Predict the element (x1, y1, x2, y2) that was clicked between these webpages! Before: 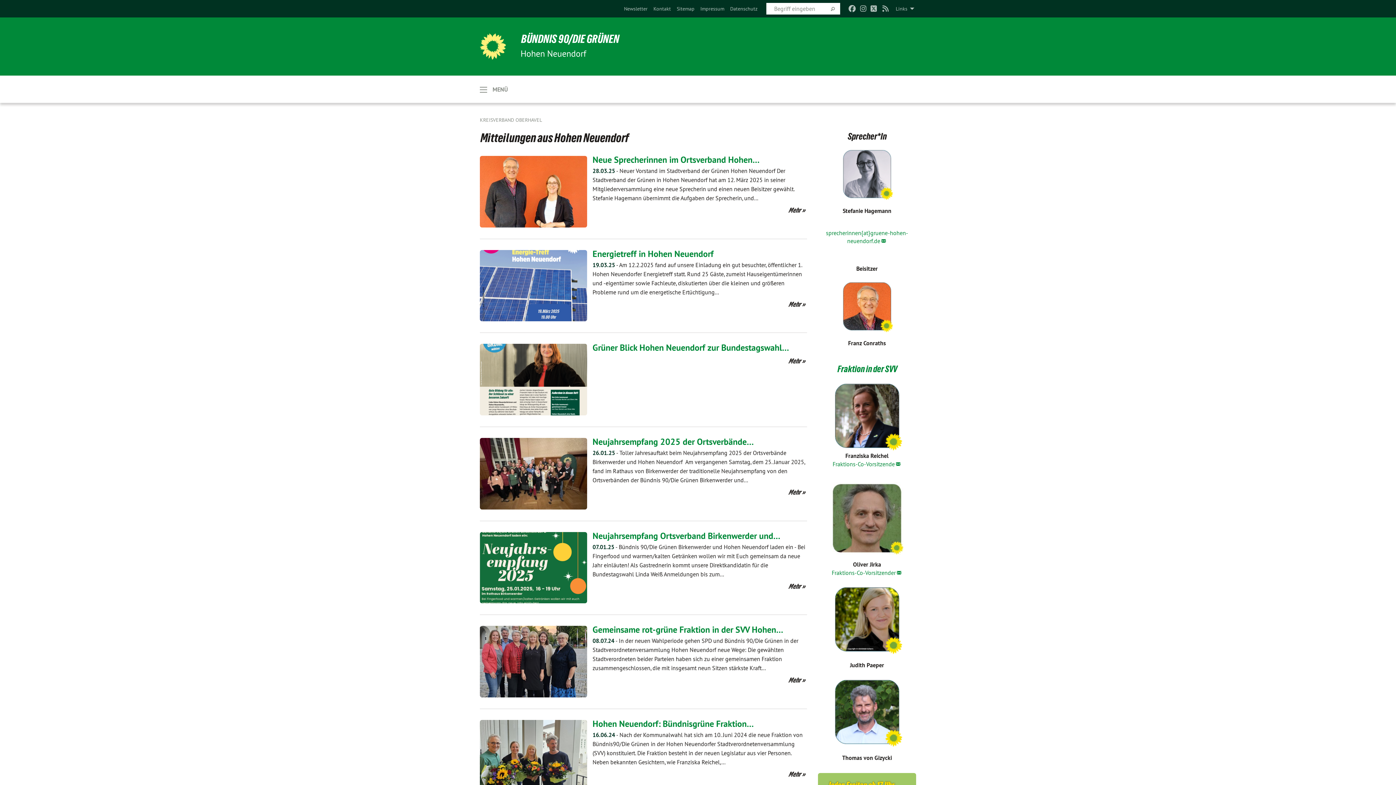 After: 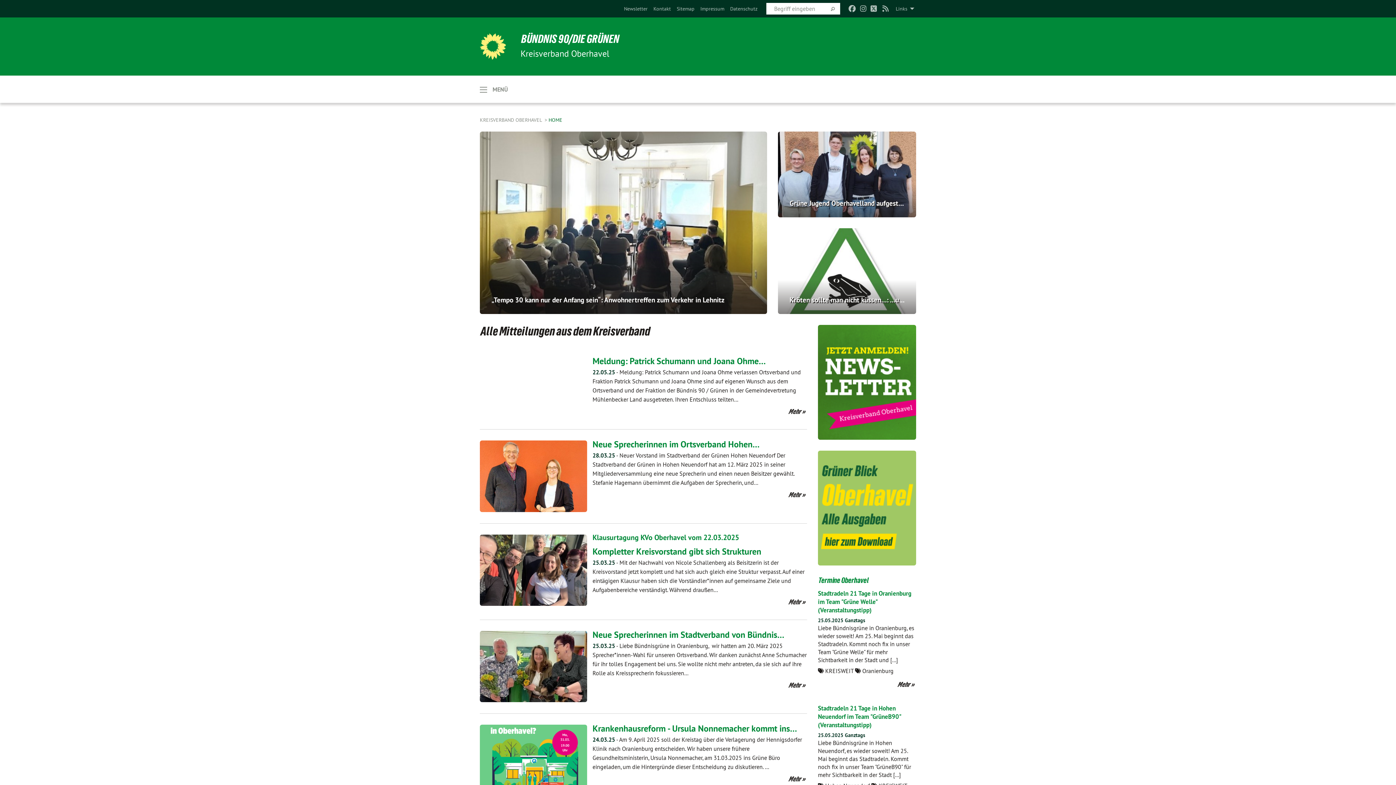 Action: bbox: (480, 33, 506, 59)